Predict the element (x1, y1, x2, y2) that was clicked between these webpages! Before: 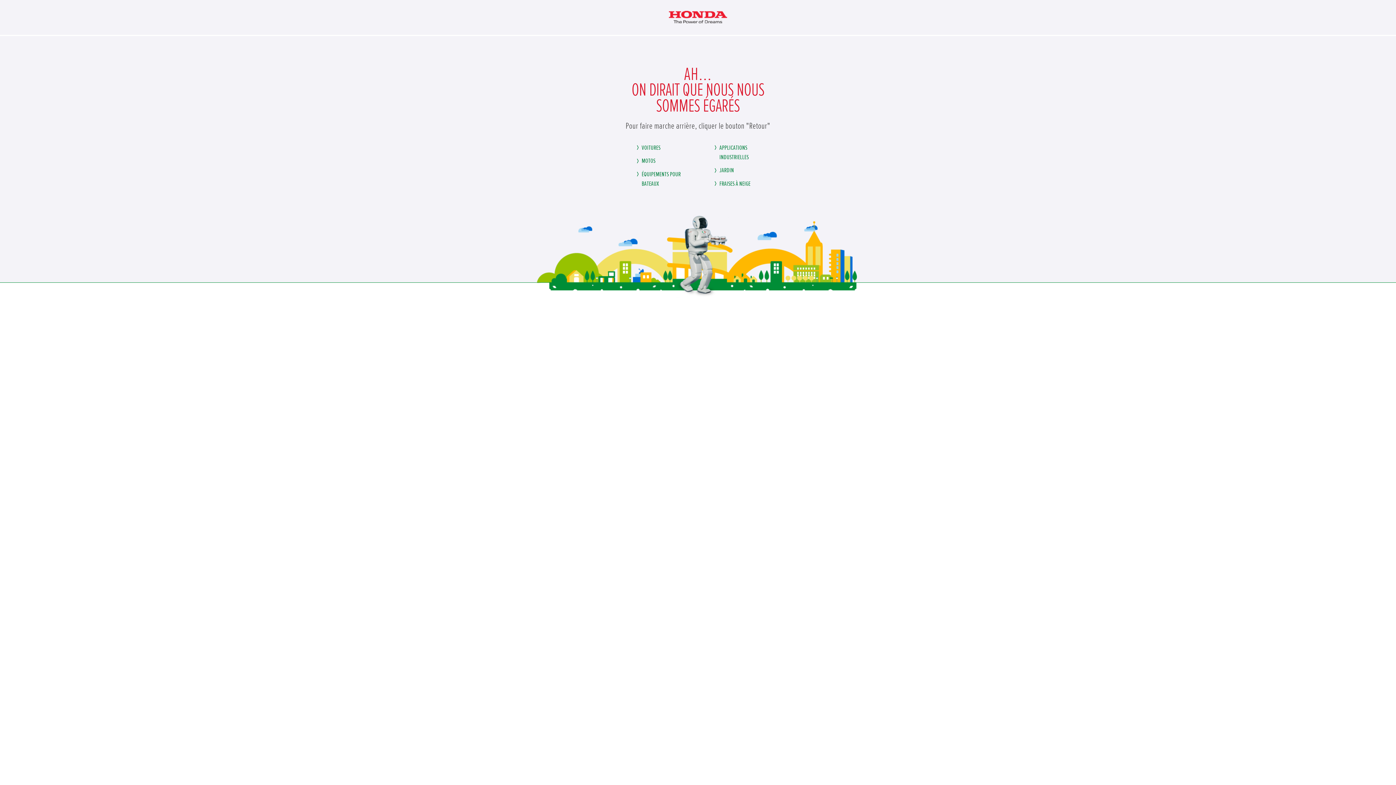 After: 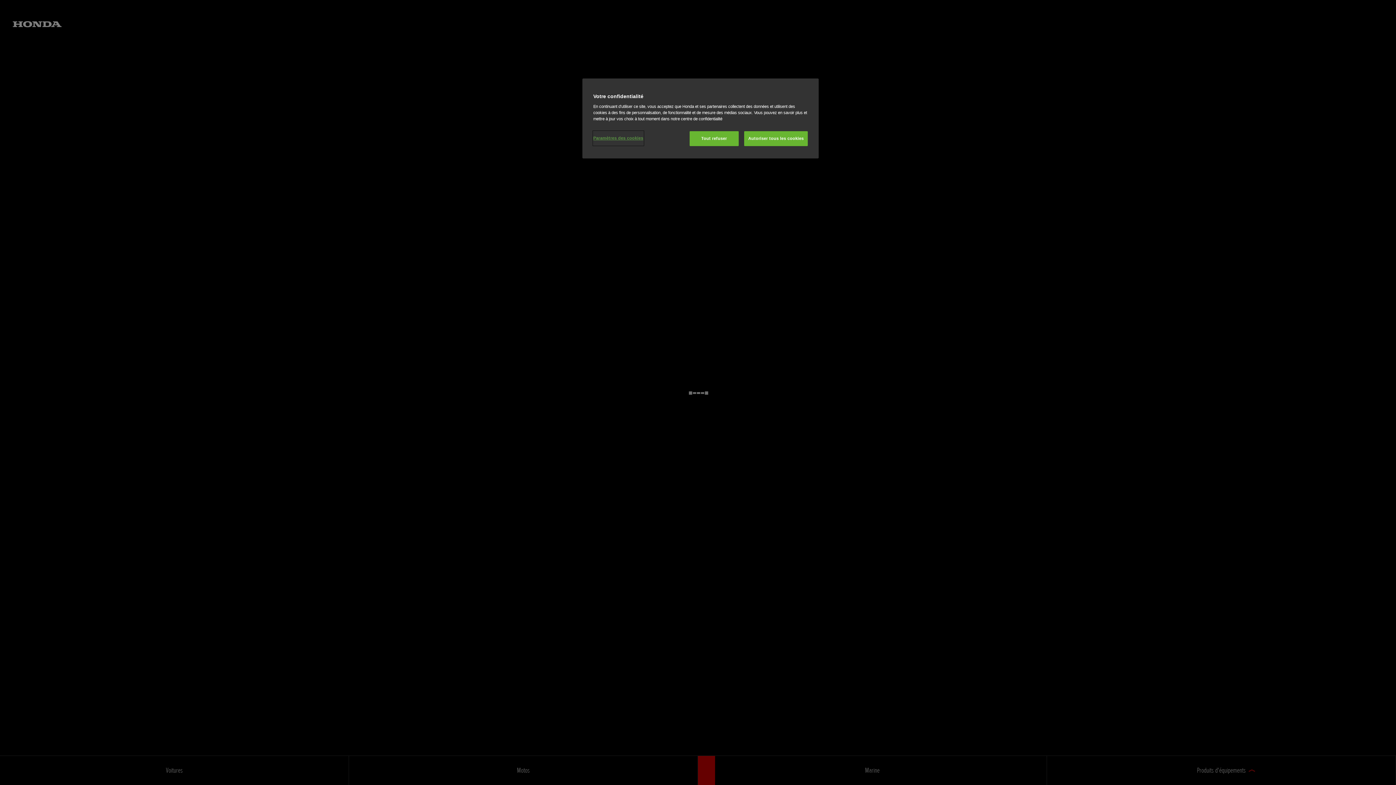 Action: bbox: (669, 20, 727, 24)